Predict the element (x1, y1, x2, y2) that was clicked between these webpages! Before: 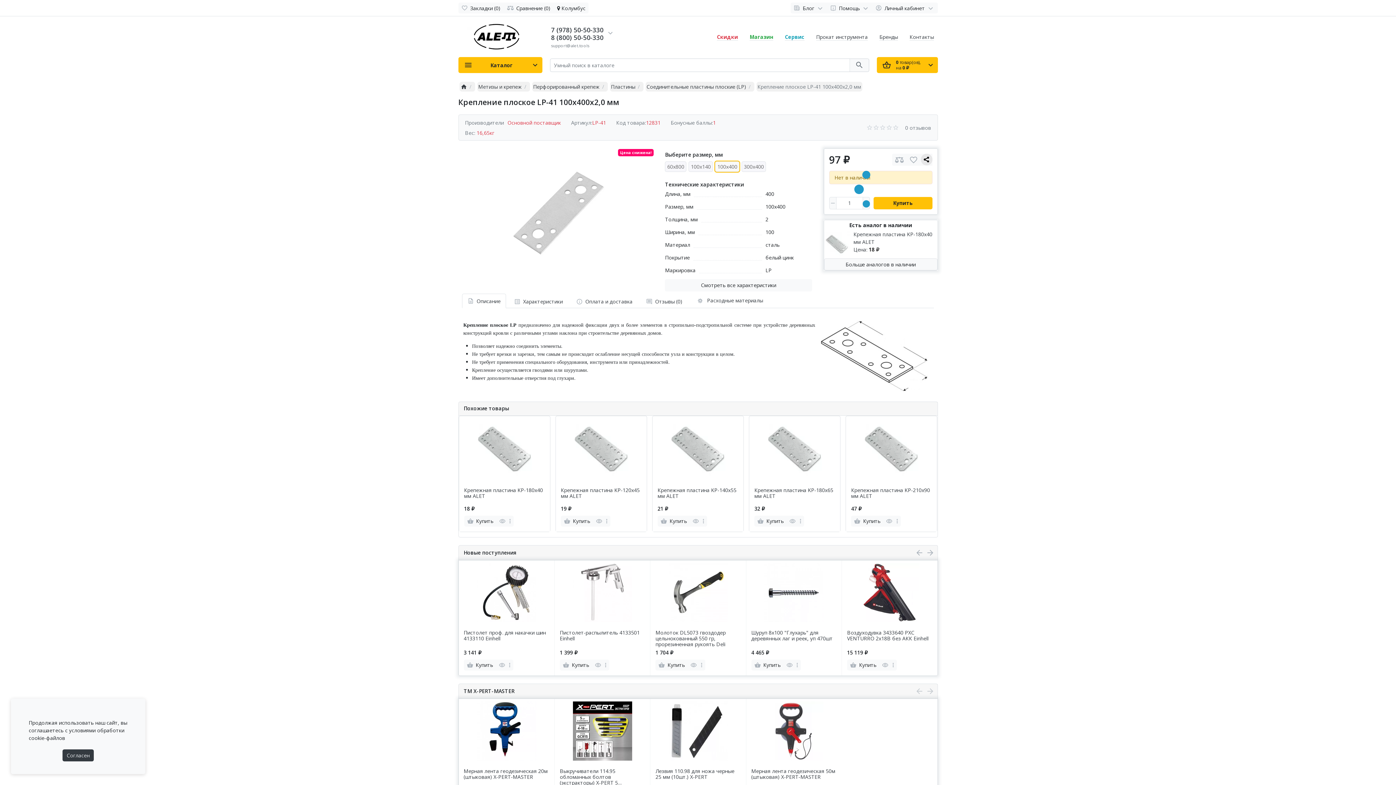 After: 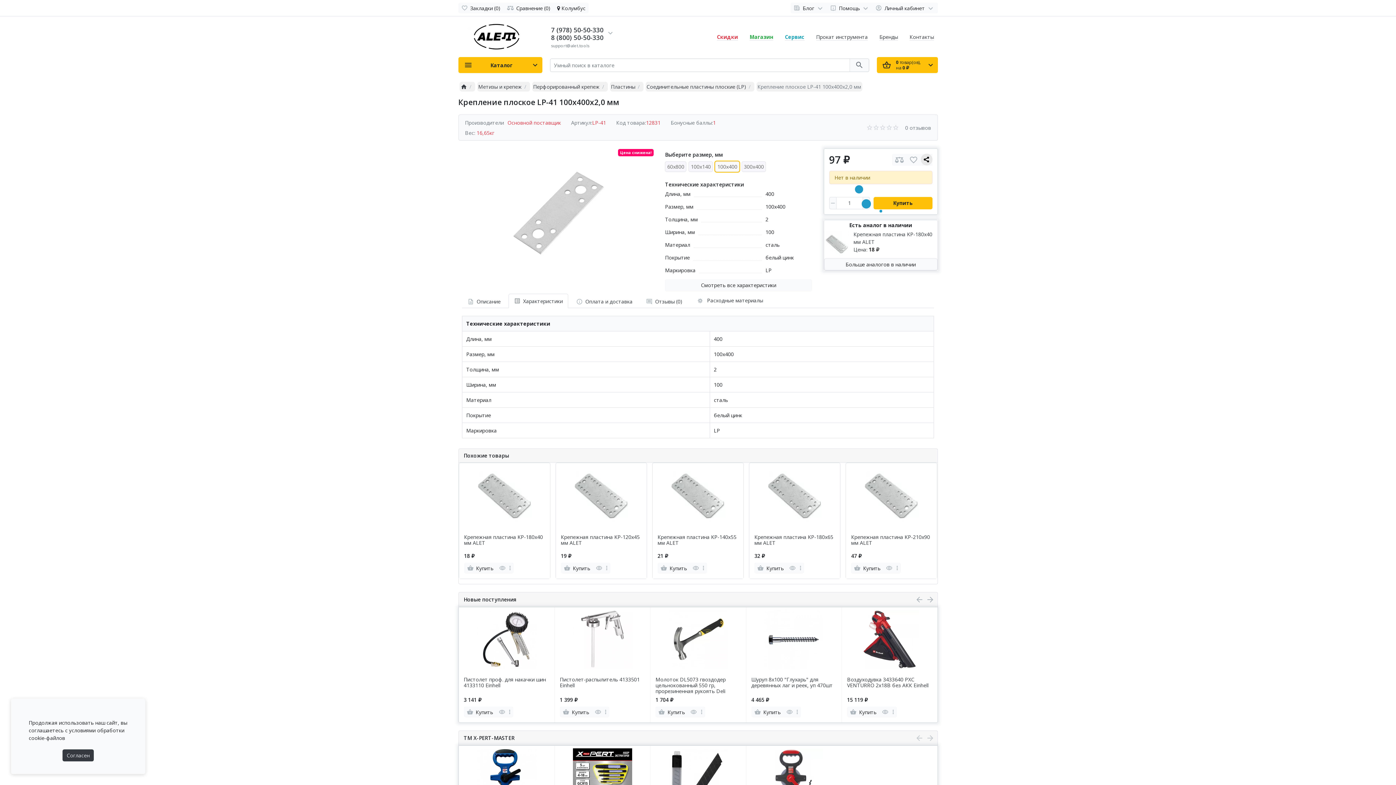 Action: label: Характеристики bbox: (508, 294, 568, 308)